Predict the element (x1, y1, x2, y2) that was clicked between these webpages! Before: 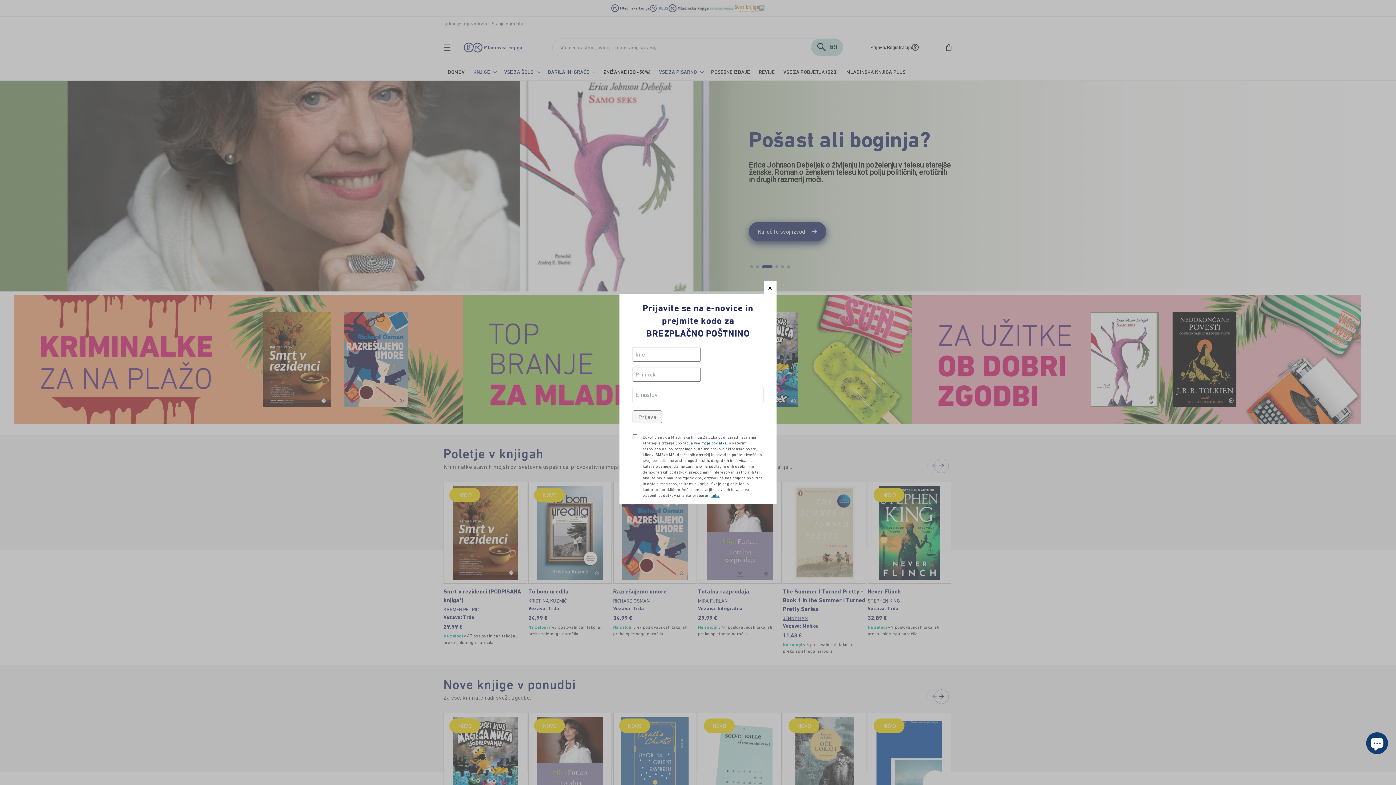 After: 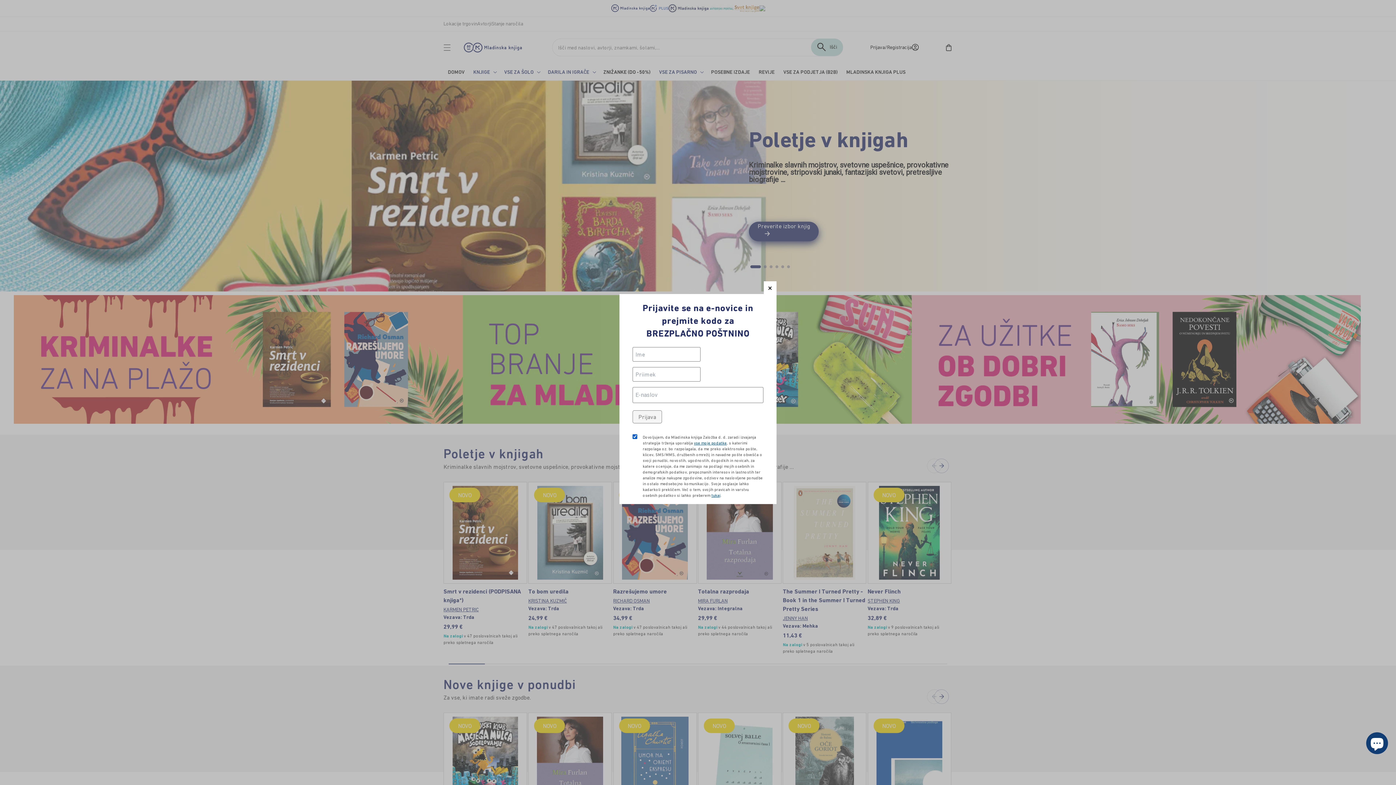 Action: bbox: (694, 440, 726, 445) label: vse moje podatke